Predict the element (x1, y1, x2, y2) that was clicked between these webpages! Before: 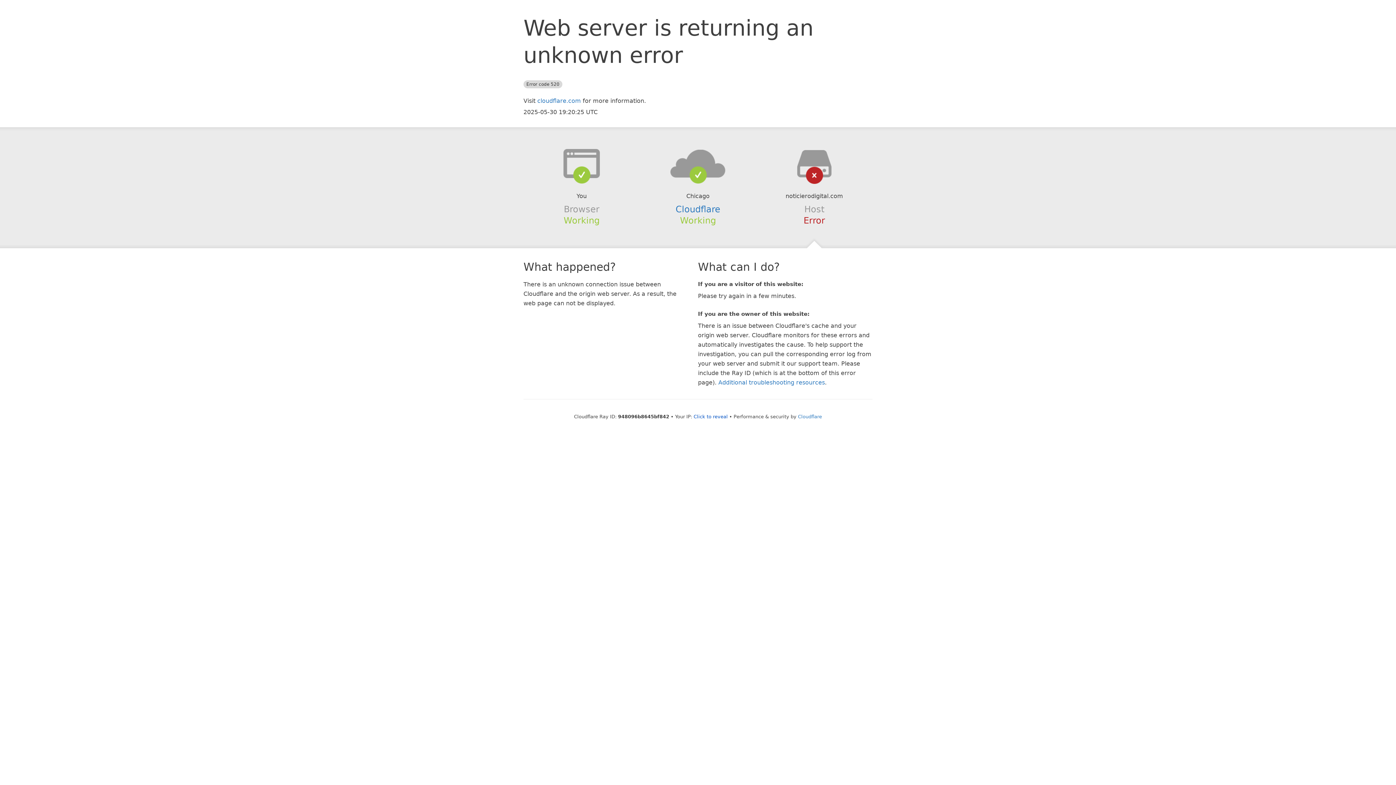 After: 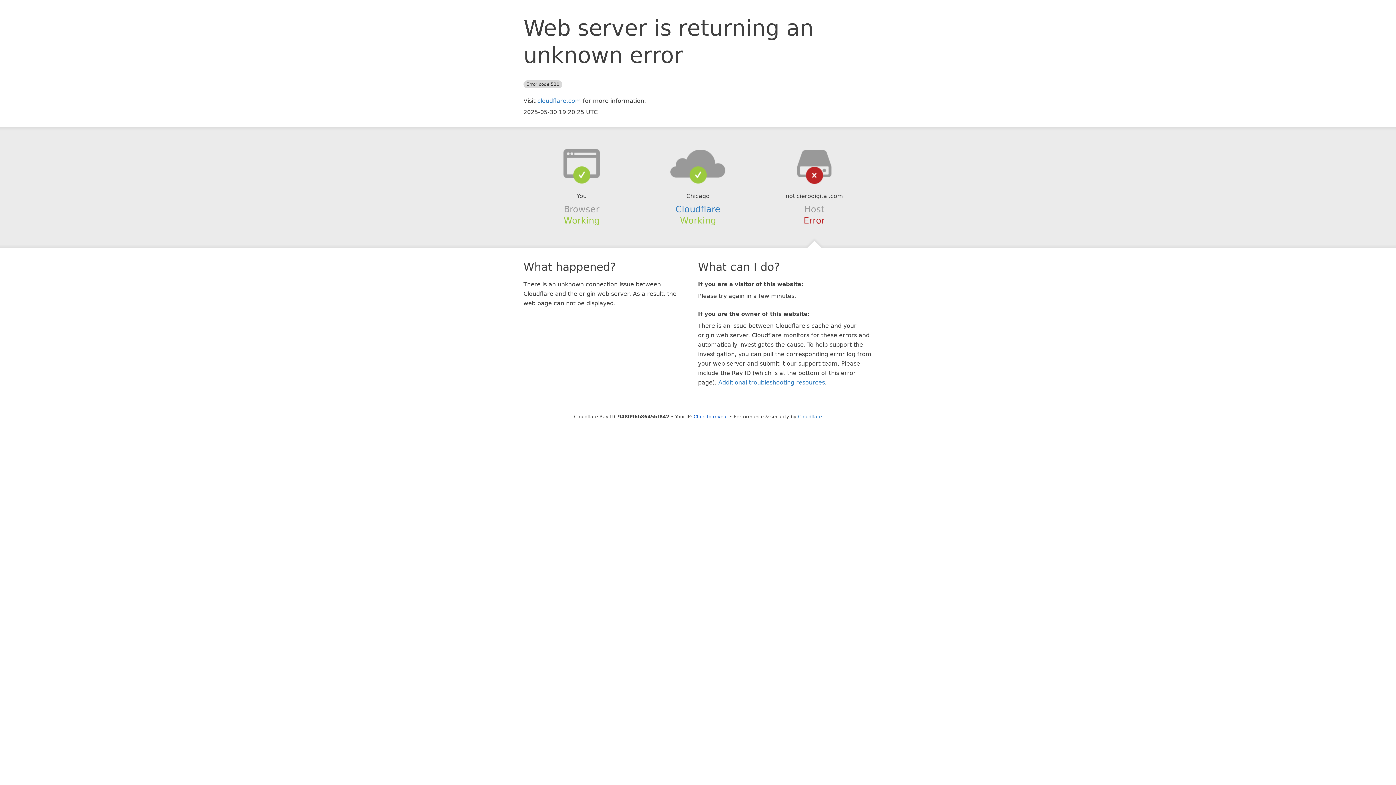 Action: bbox: (639, 148, 756, 178)